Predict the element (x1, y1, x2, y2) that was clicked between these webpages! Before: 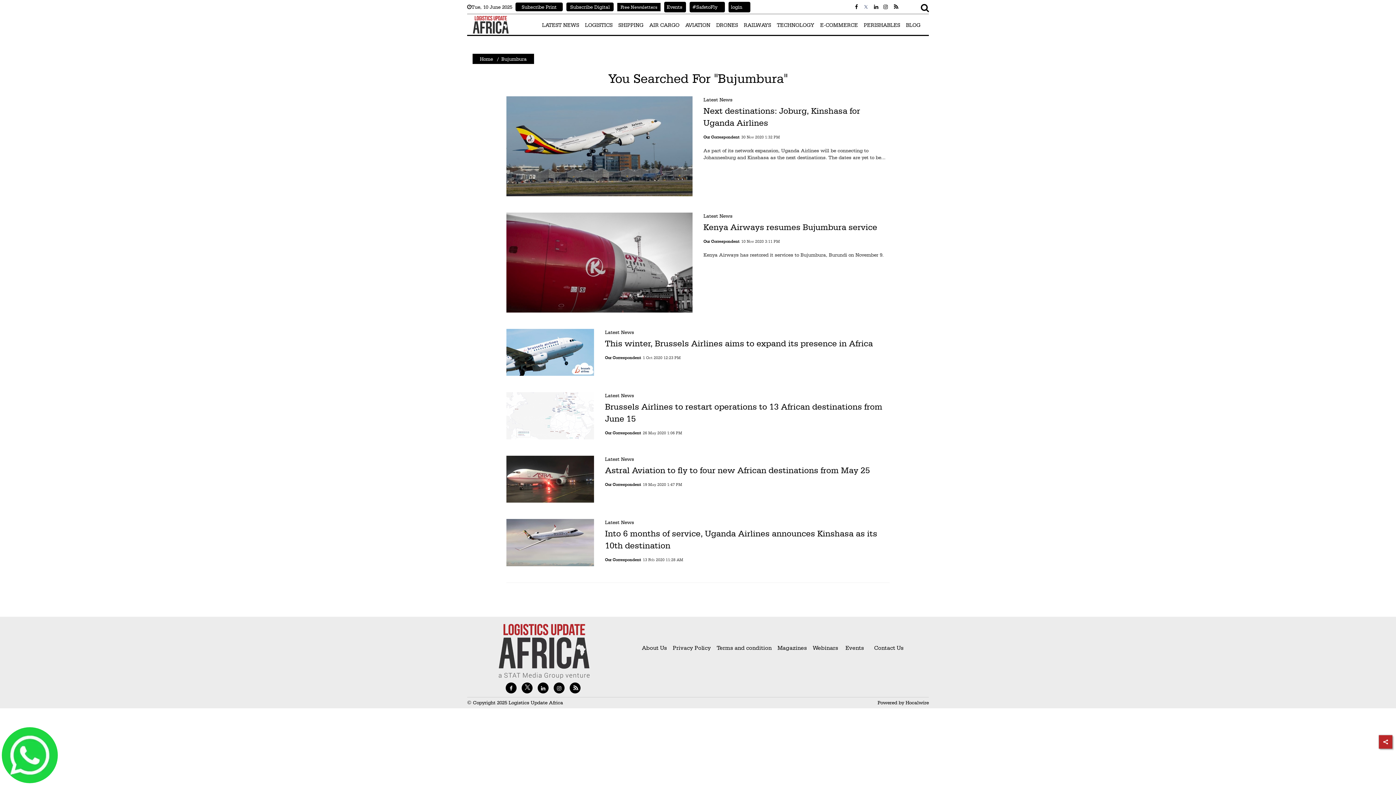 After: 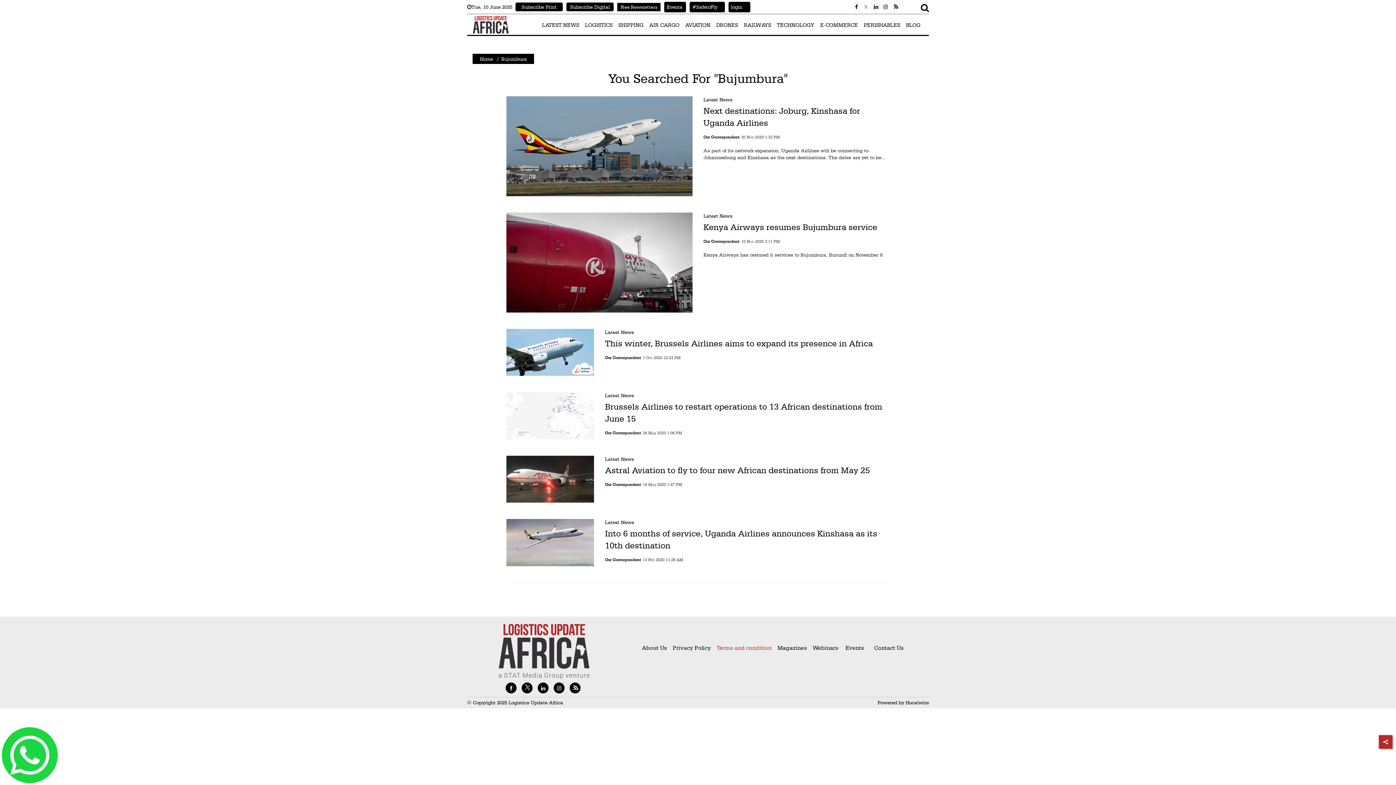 Action: bbox: (716, 644, 773, 651) label: Terms and condition 